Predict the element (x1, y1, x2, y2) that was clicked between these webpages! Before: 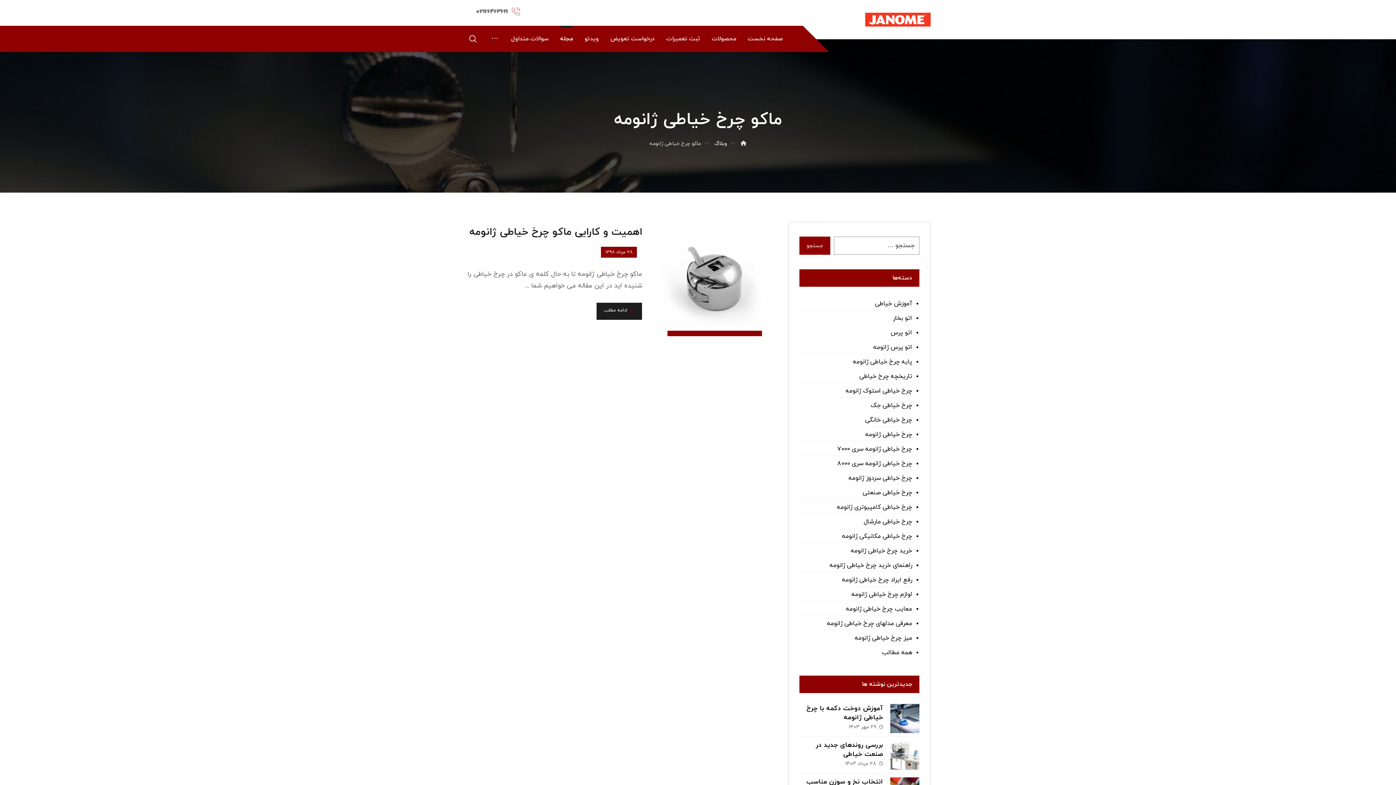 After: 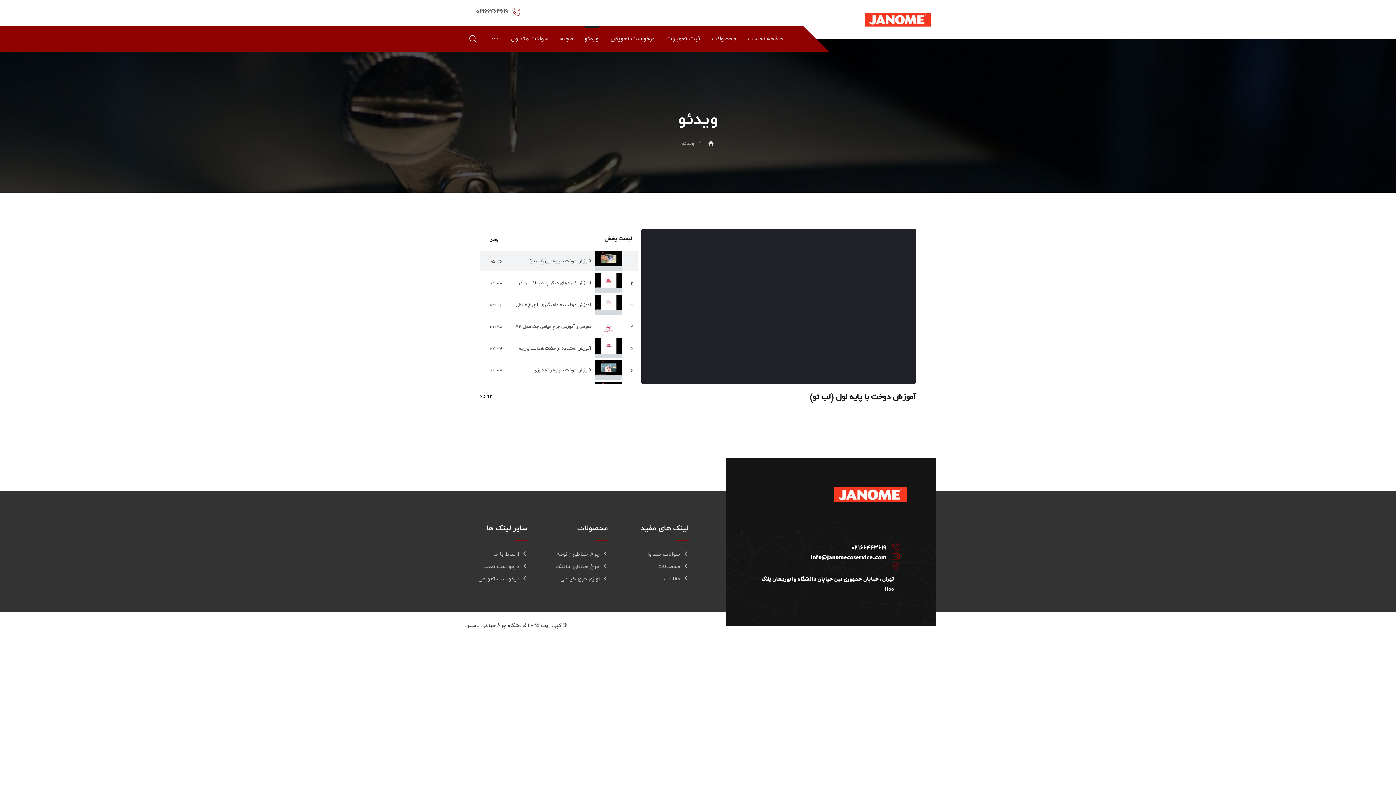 Action: label: ویدئو bbox: (584, 29, 598, 48)